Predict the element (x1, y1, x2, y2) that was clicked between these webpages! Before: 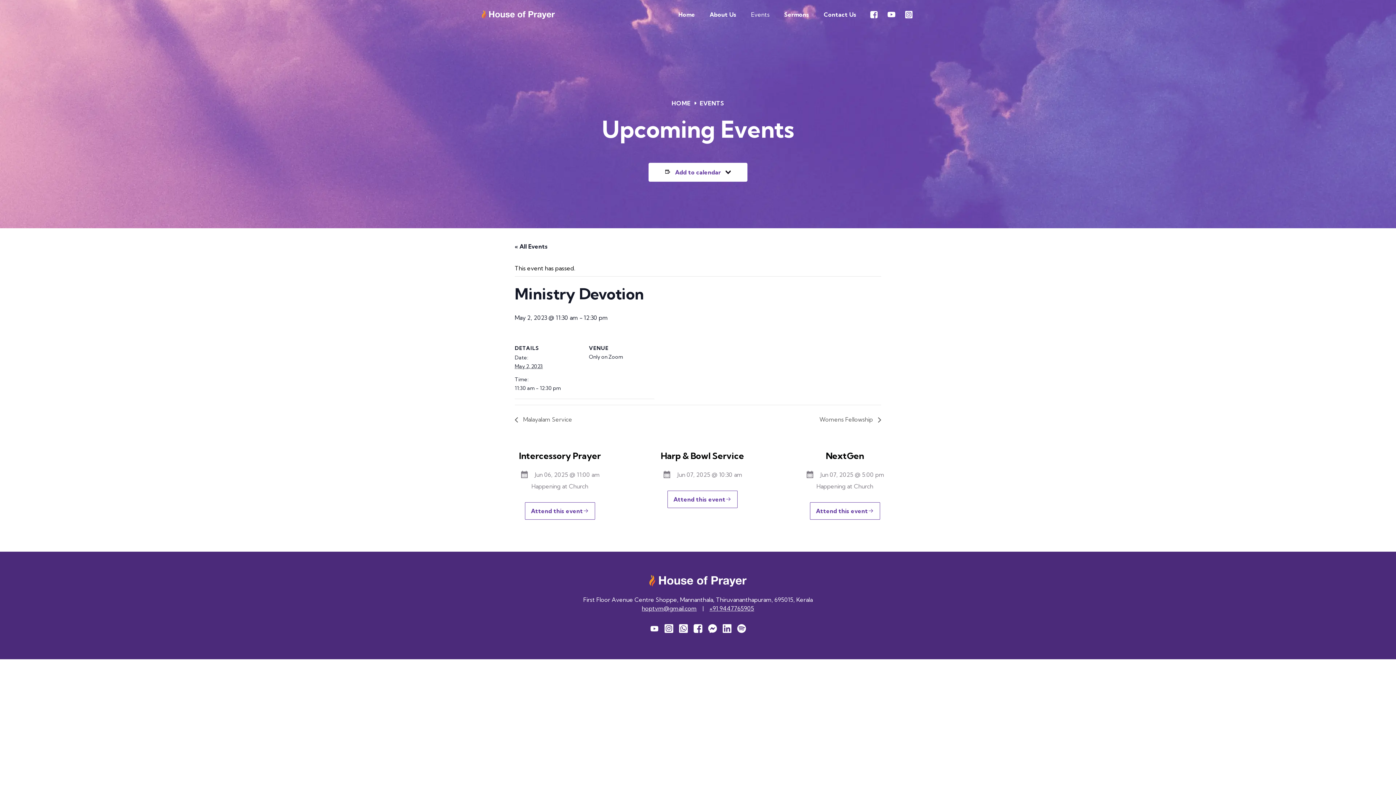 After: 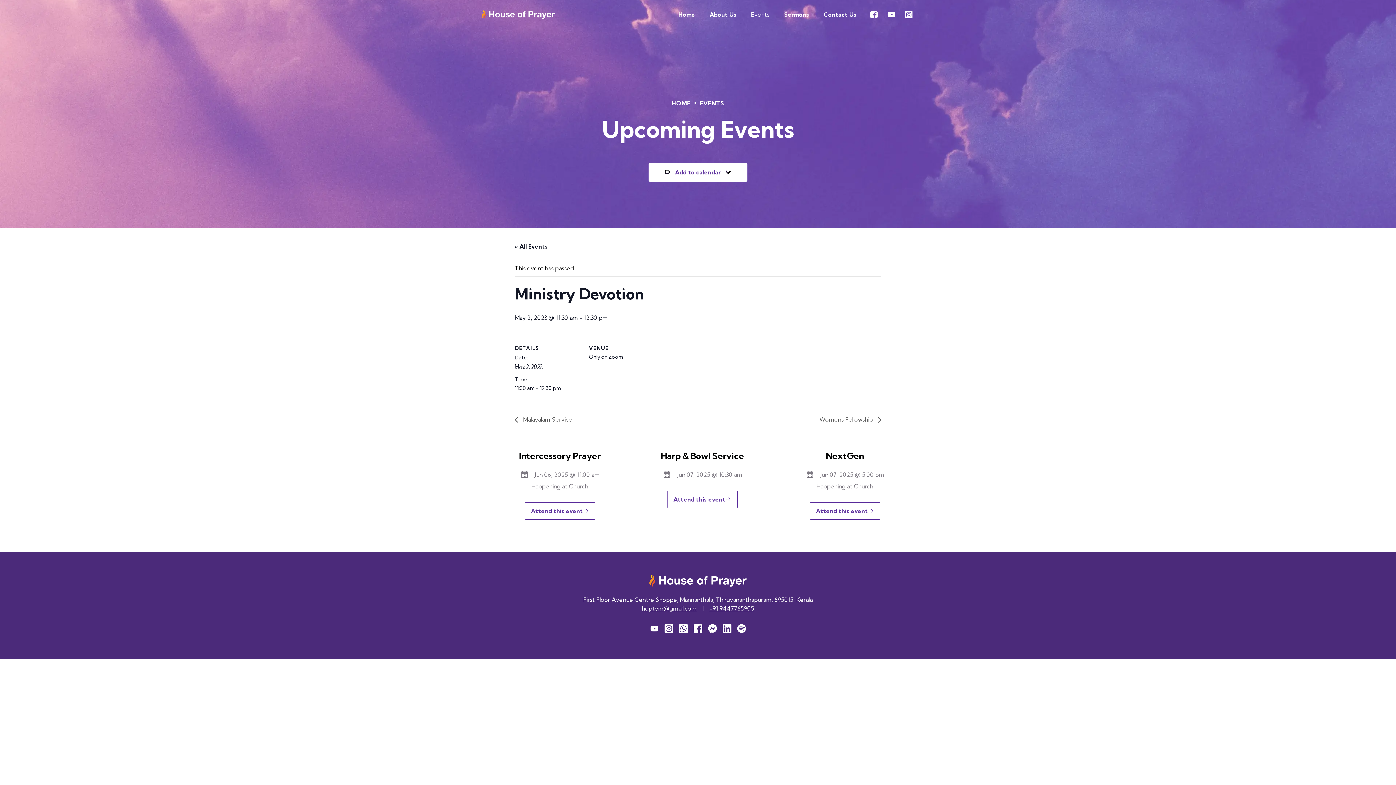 Action: bbox: (690, 621, 705, 636)